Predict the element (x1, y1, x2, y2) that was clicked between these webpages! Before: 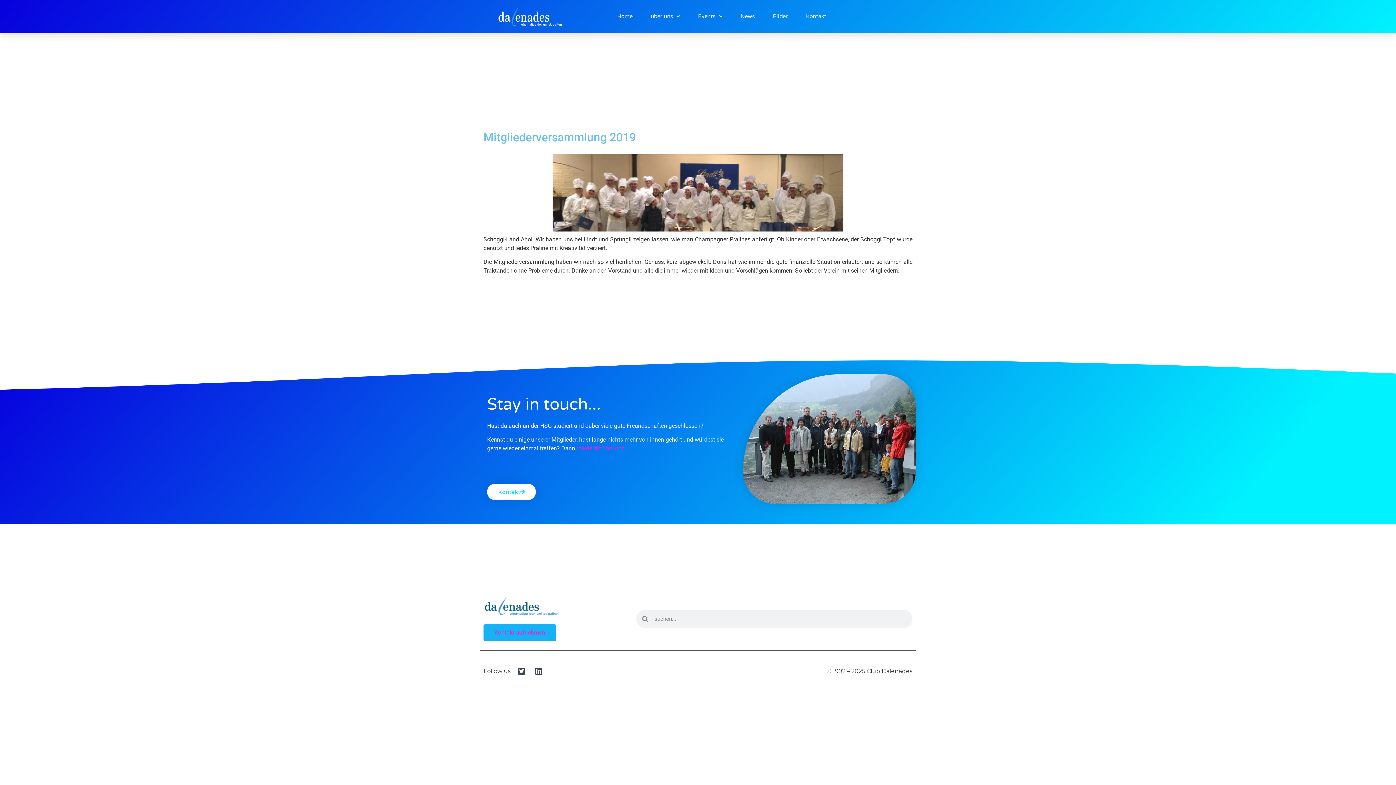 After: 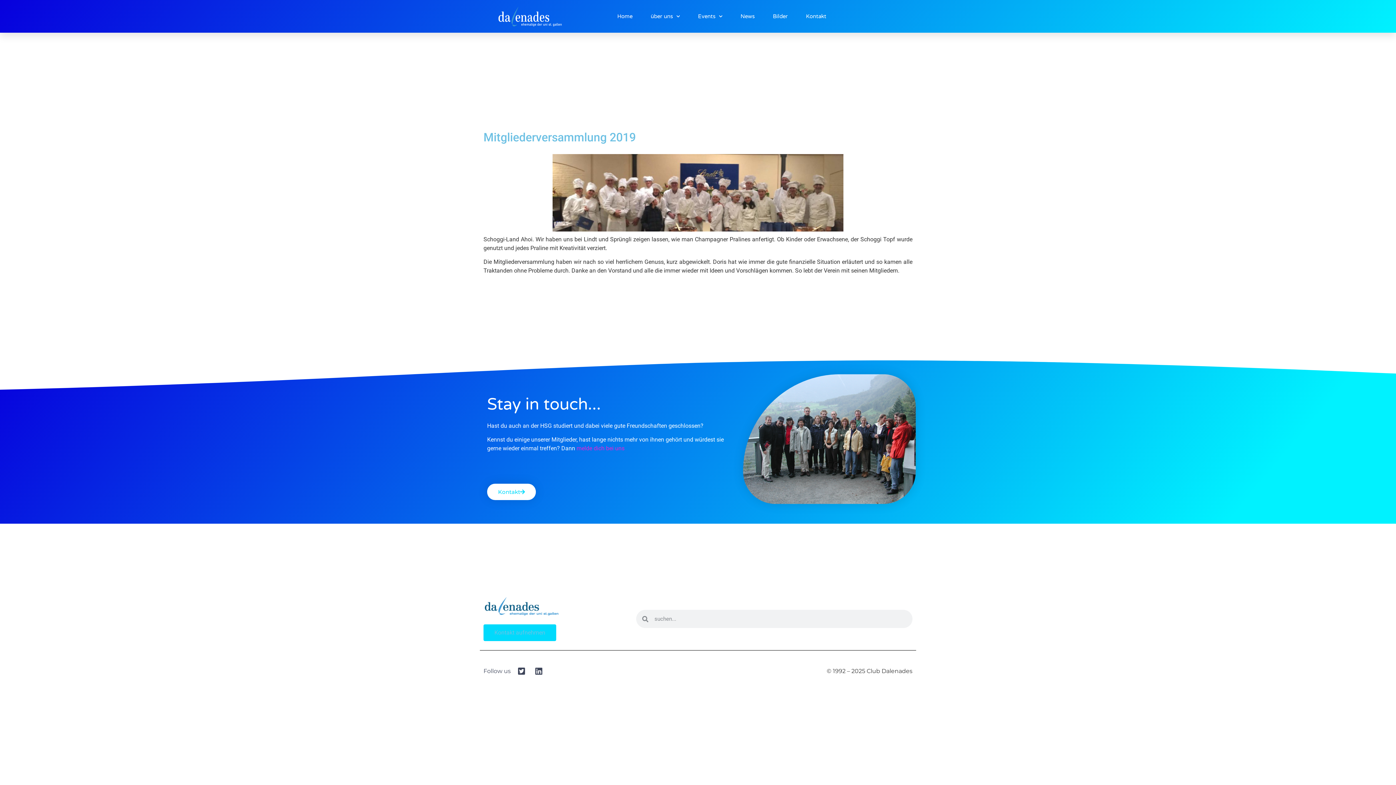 Action: label: Kontakt aufnehmen bbox: (483, 624, 556, 641)